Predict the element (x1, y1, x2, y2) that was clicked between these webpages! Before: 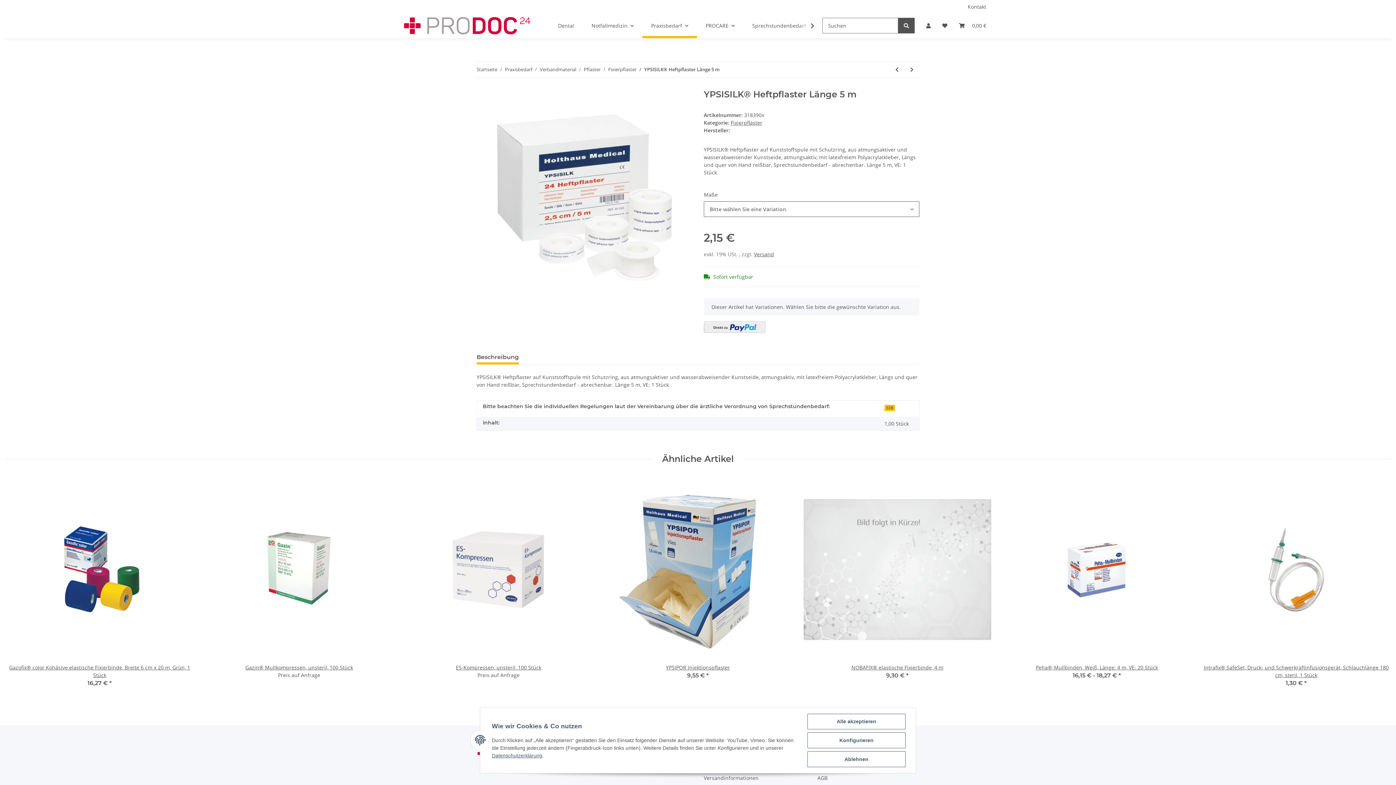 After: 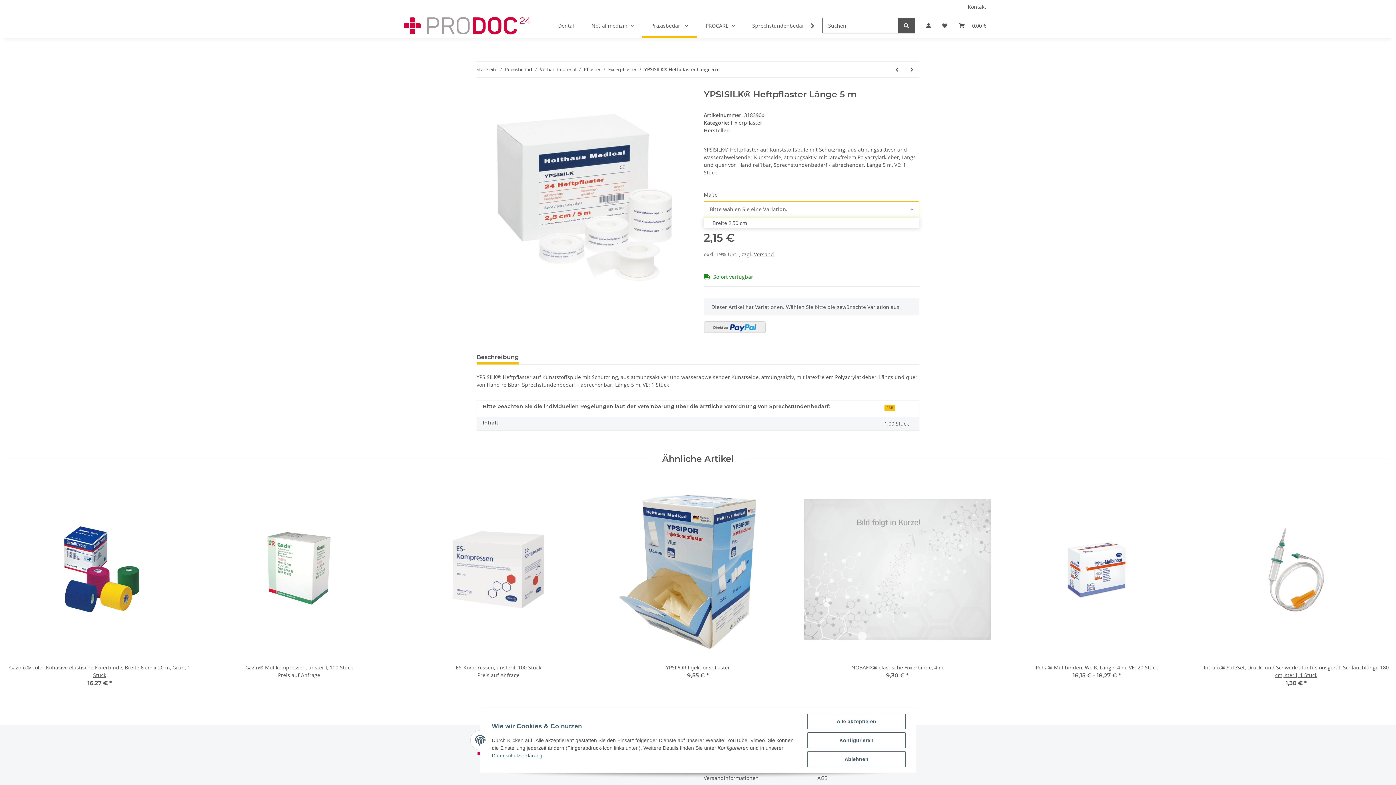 Action: bbox: (704, 201, 919, 217) label: Bitte wählen Sie eine Variation.